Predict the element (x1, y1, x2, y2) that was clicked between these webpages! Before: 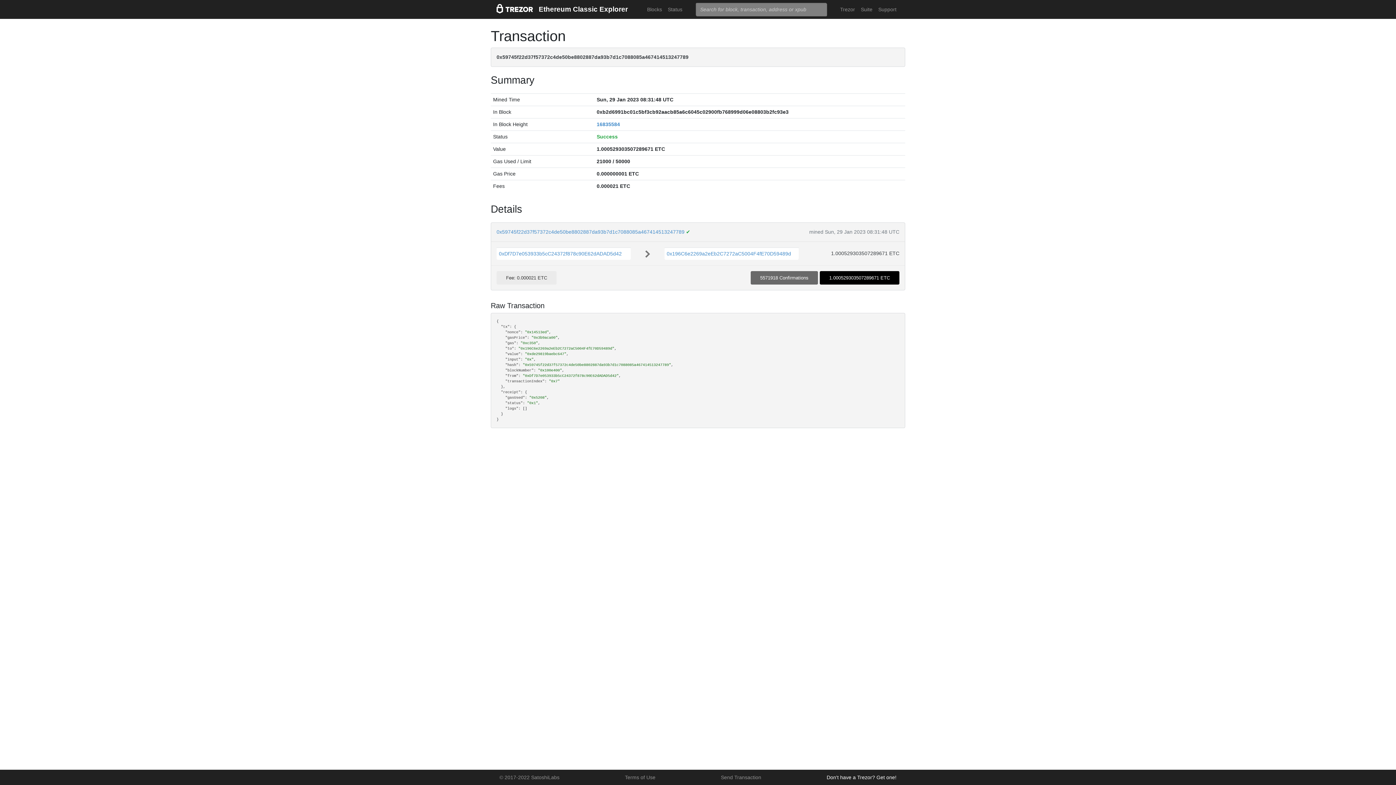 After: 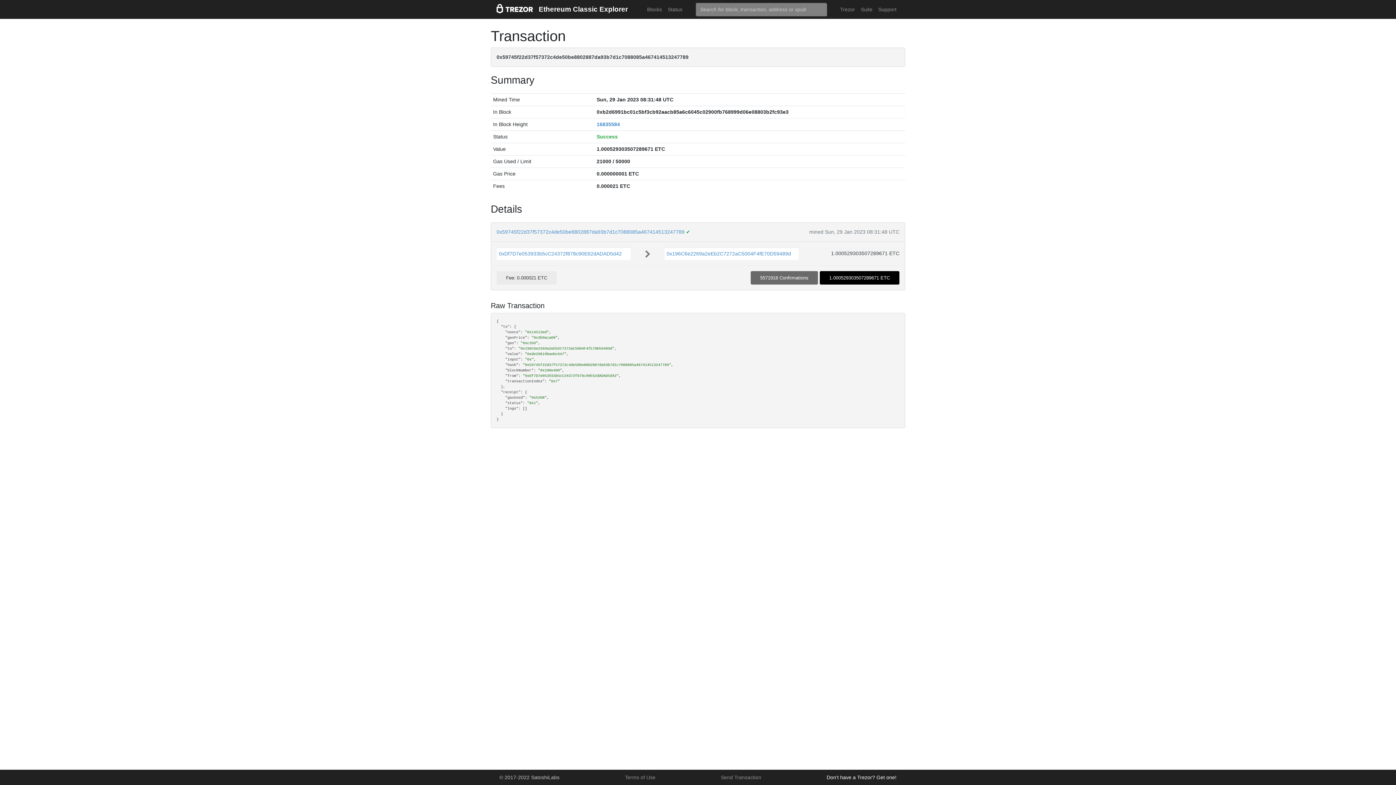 Action: label: © 2017-2022 SatoshiLabs bbox: (496, 771, 562, 784)